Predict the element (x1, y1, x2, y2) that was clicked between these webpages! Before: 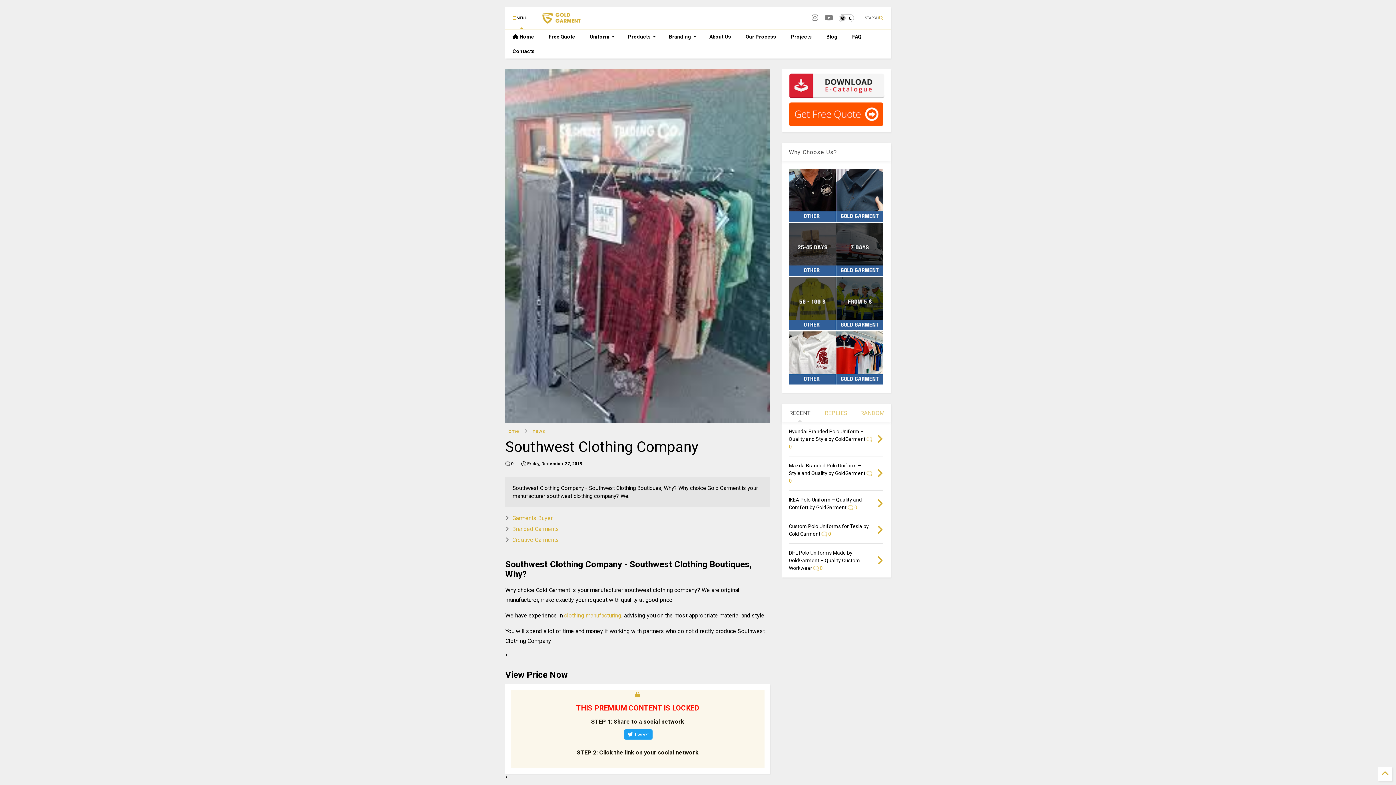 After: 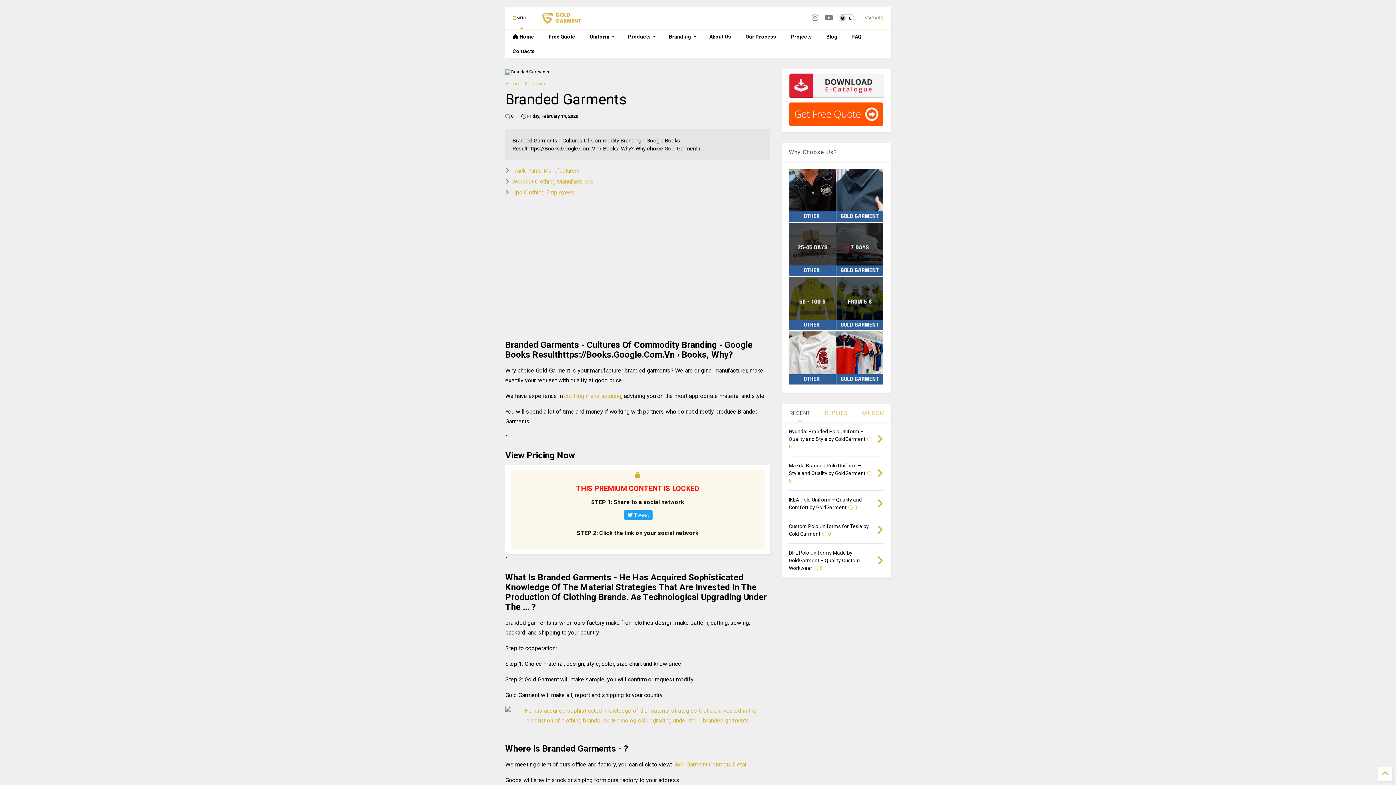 Action: bbox: (512, 525, 559, 532) label: Branded Garments